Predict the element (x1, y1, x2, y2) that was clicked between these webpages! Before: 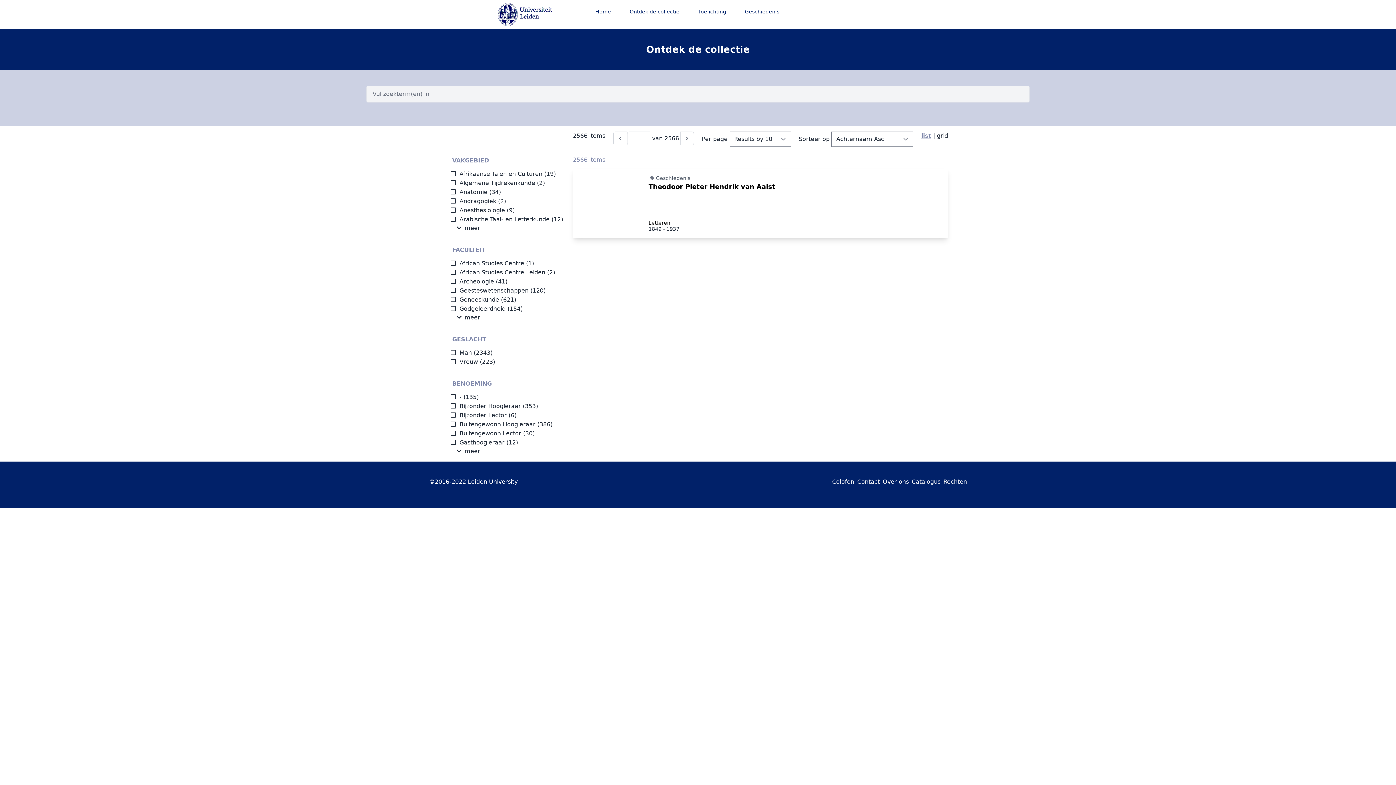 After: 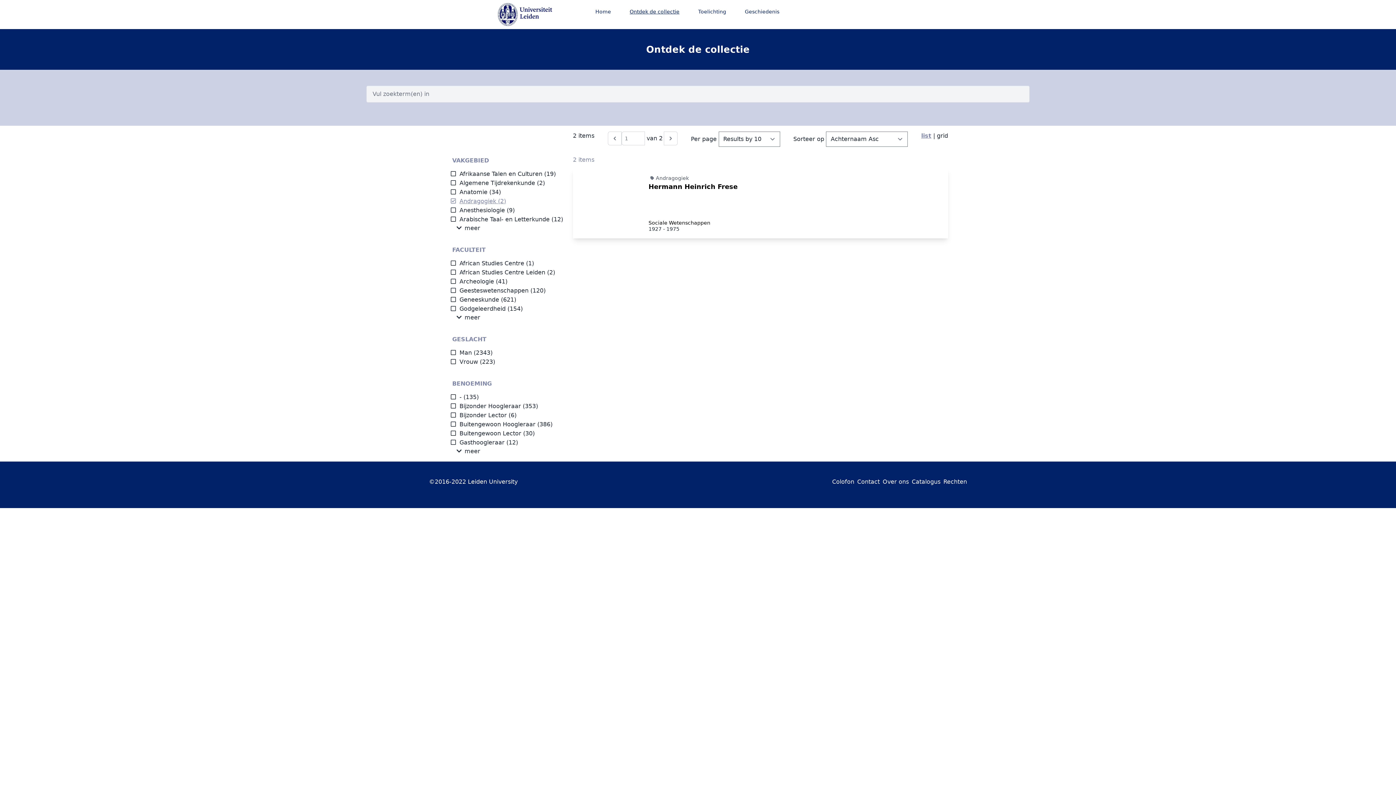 Action: bbox: (450, 197, 496, 204) label: Andragogiek